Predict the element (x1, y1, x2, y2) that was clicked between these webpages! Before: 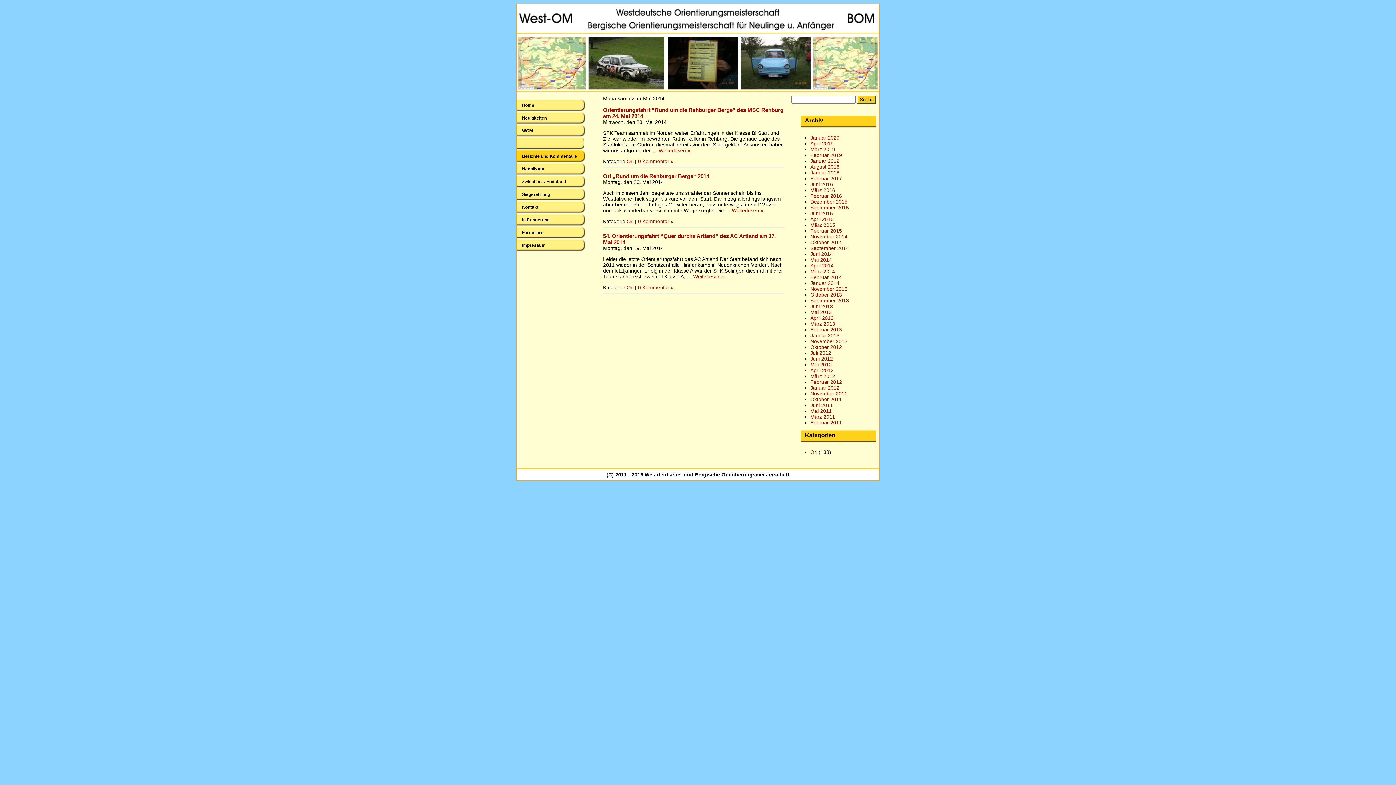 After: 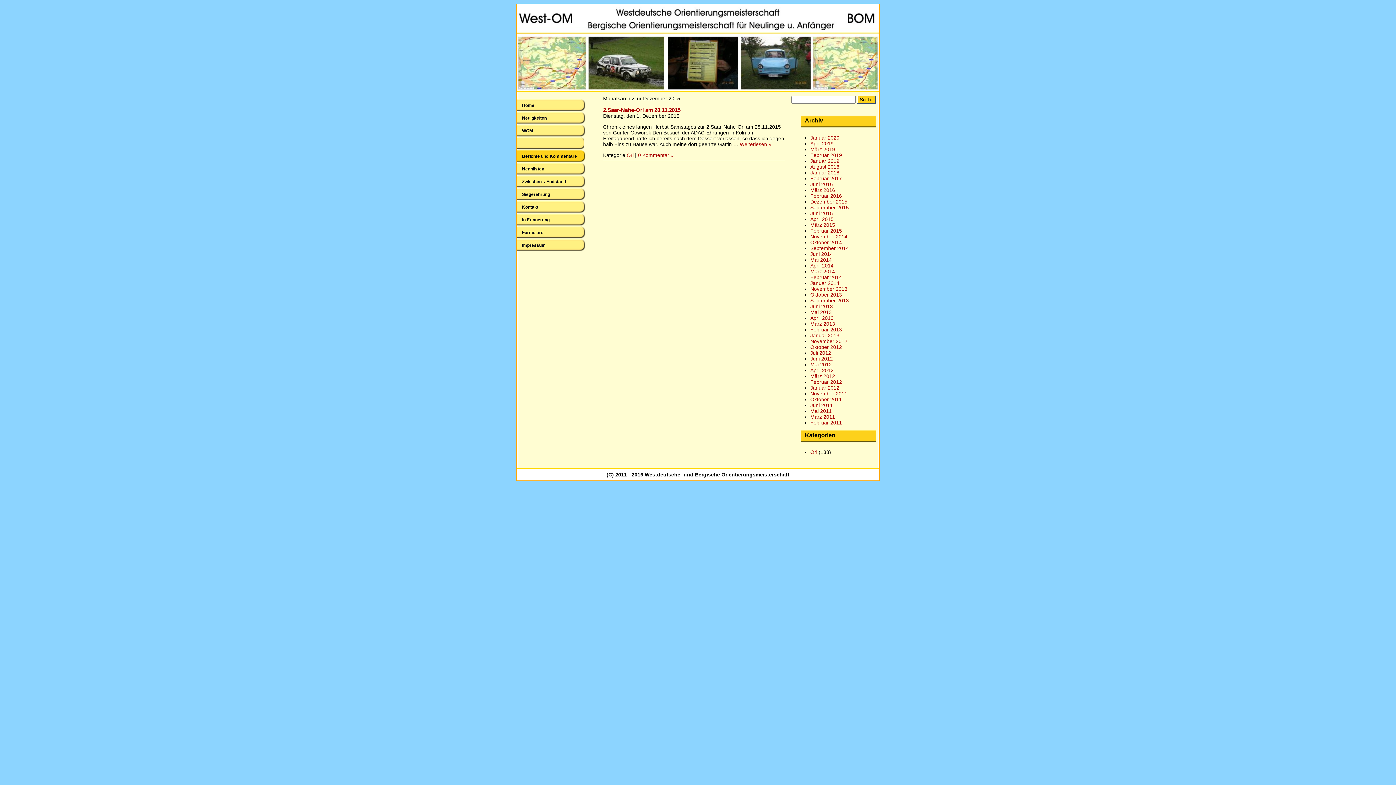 Action: bbox: (810, 198, 847, 204) label: Dezember 2015